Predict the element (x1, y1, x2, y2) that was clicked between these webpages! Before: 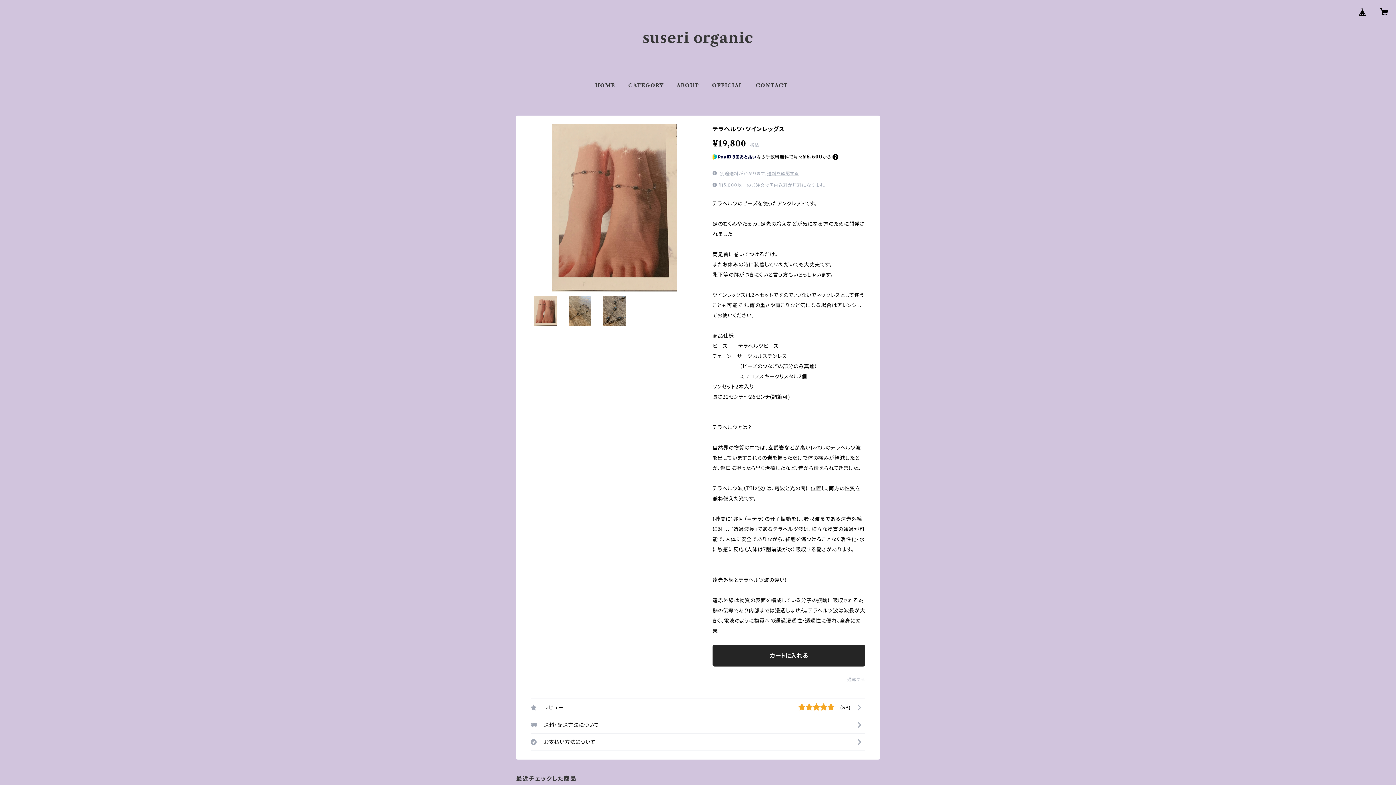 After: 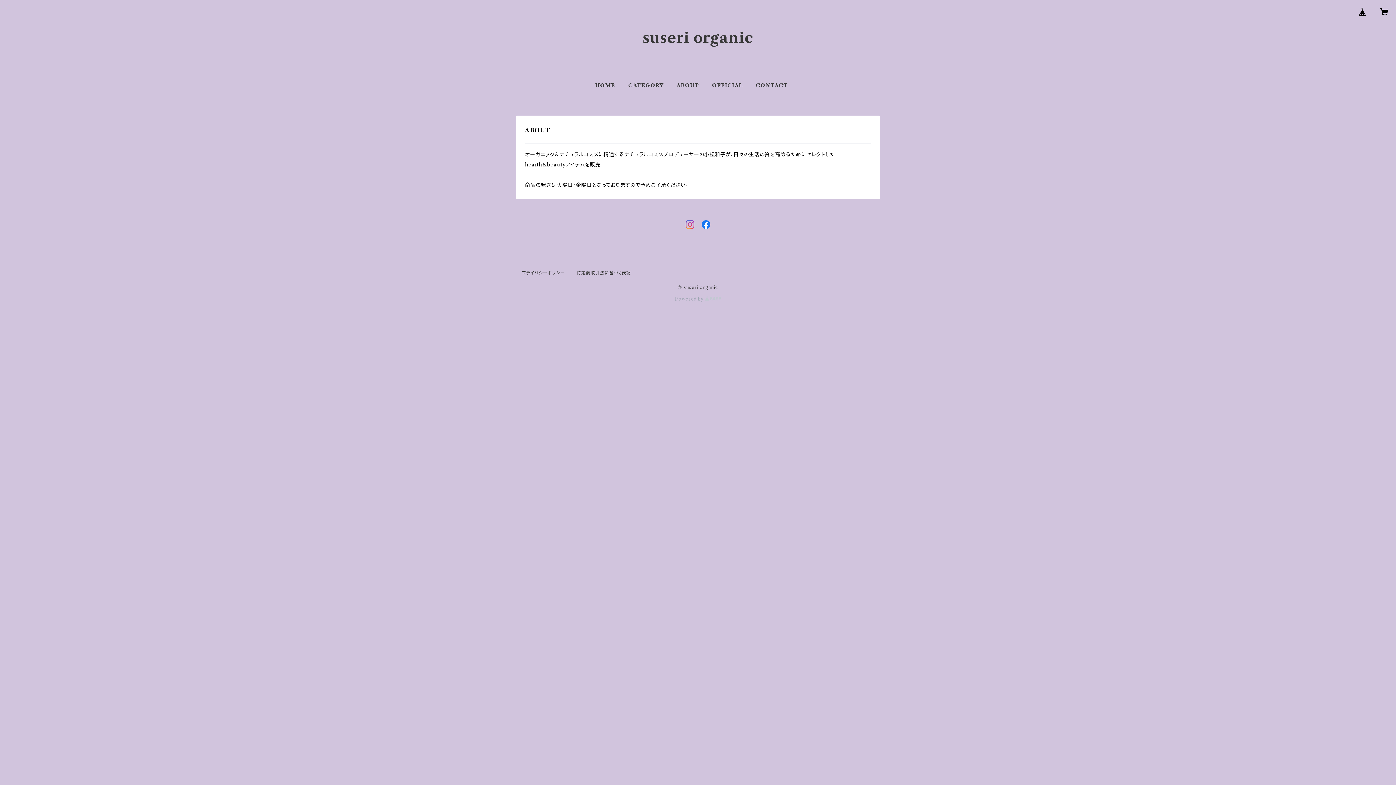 Action: label: ABOUT bbox: (676, 82, 699, 88)